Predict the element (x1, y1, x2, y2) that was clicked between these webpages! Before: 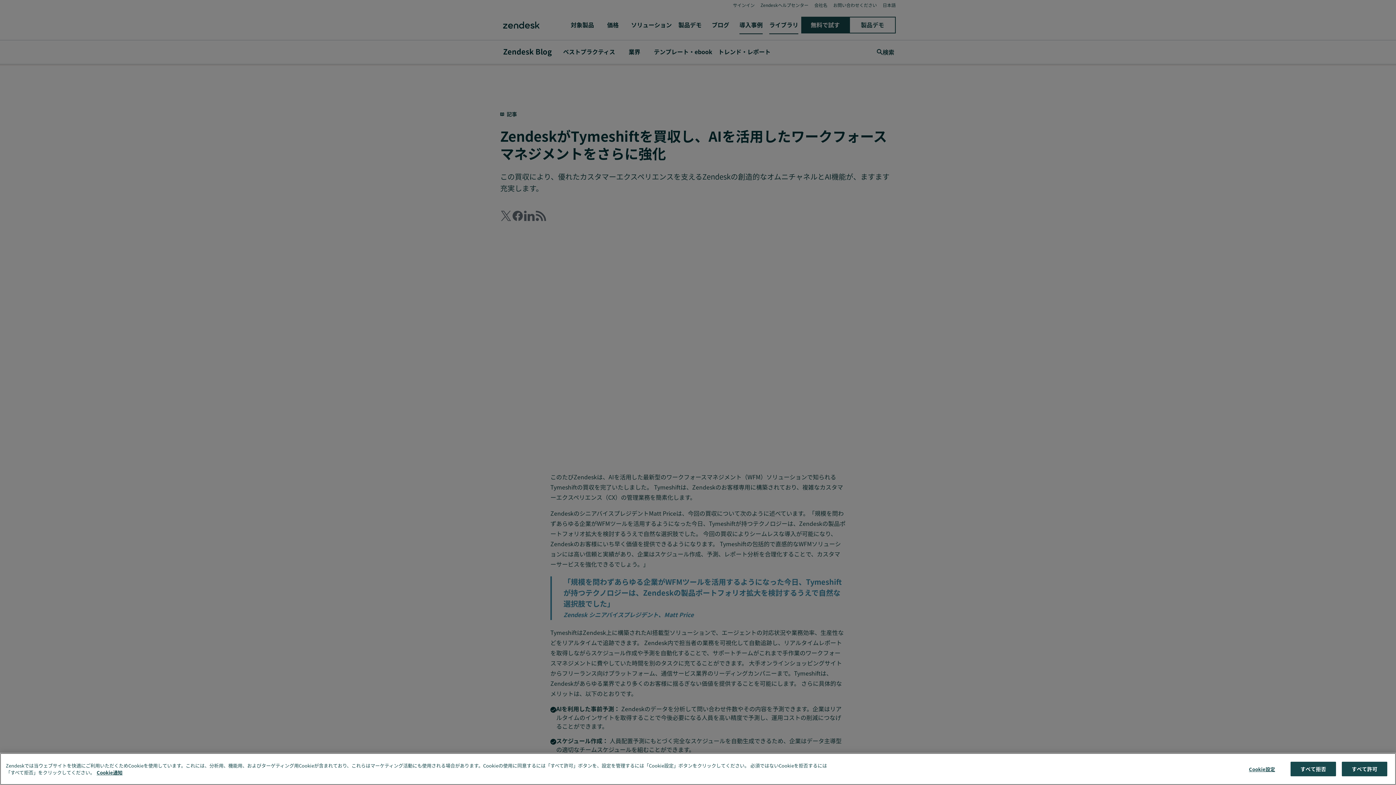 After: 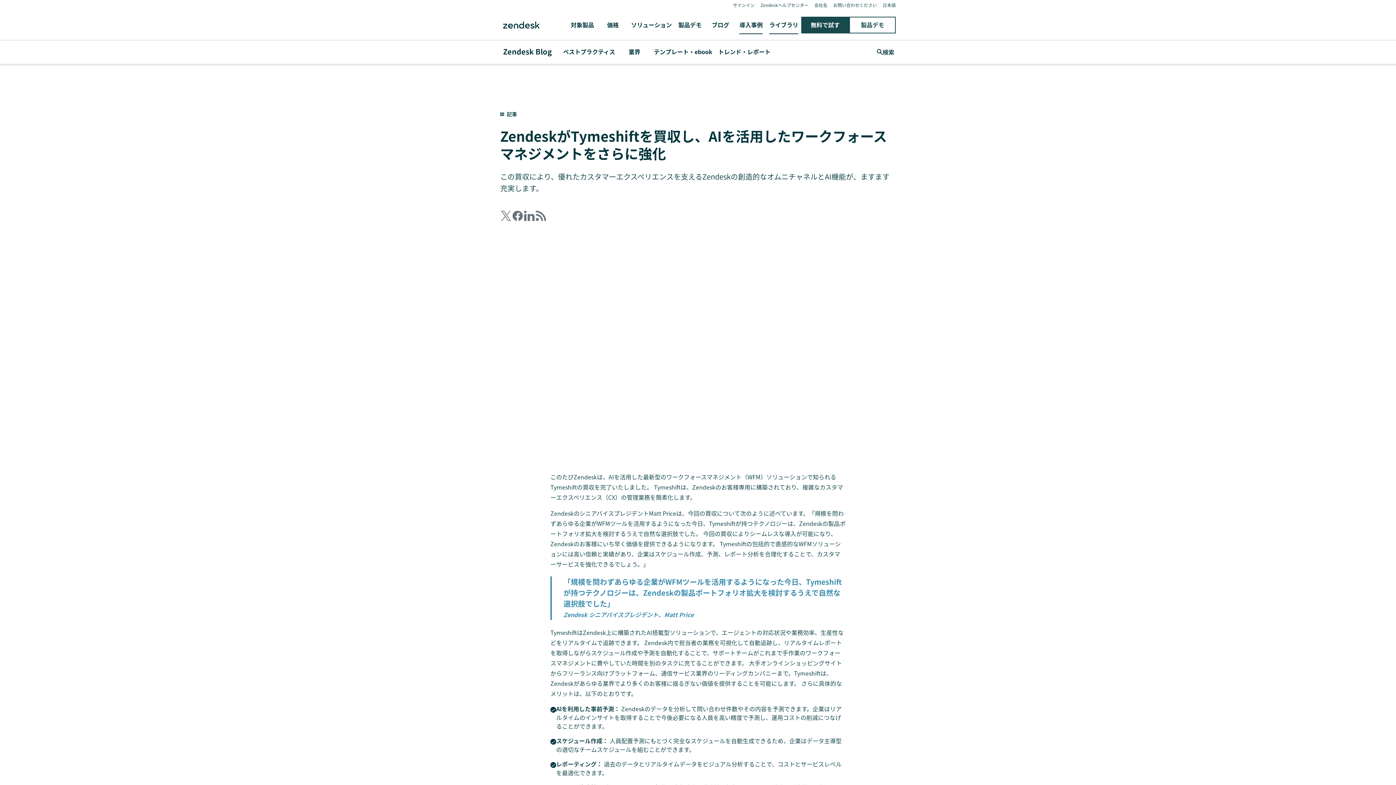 Action: label: すべて拒否 bbox: (1290, 770, 1336, 785)